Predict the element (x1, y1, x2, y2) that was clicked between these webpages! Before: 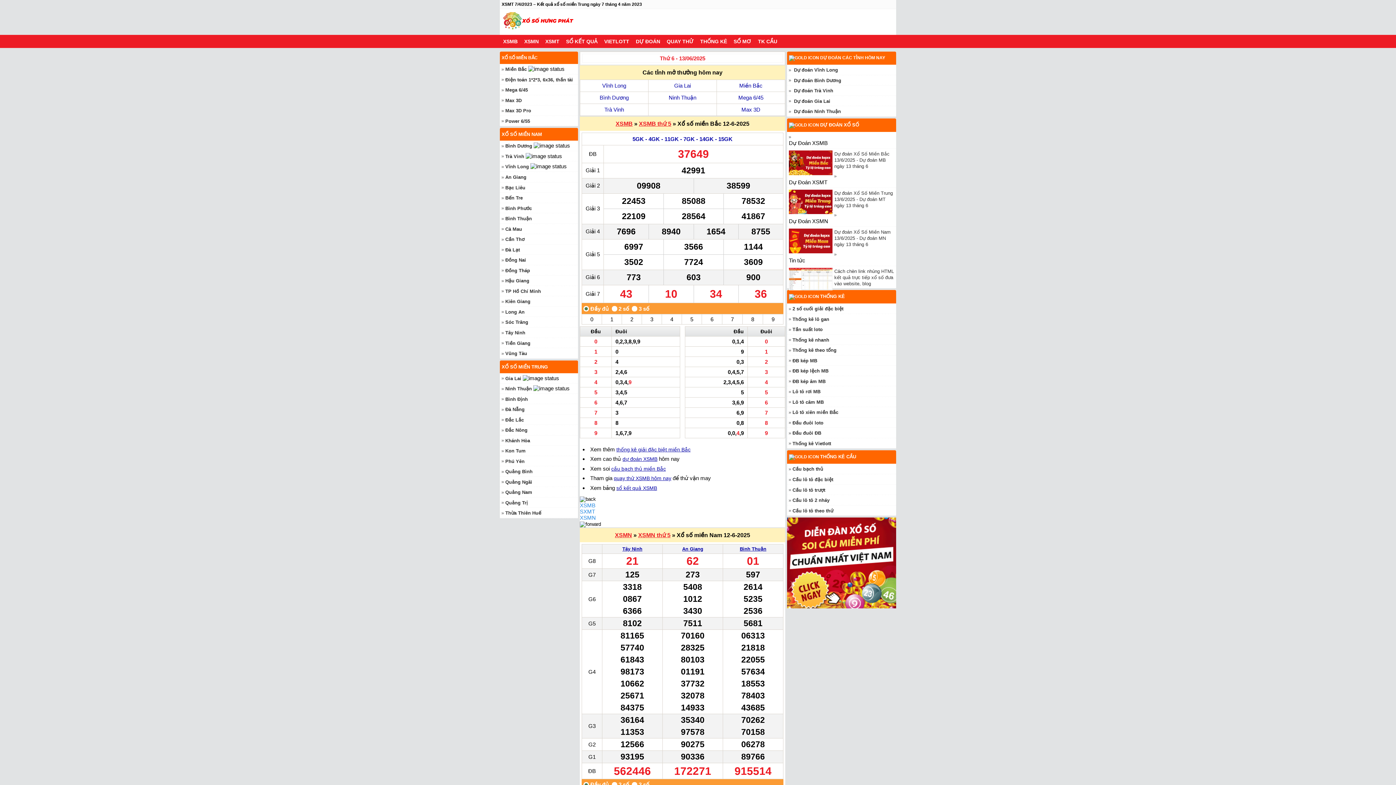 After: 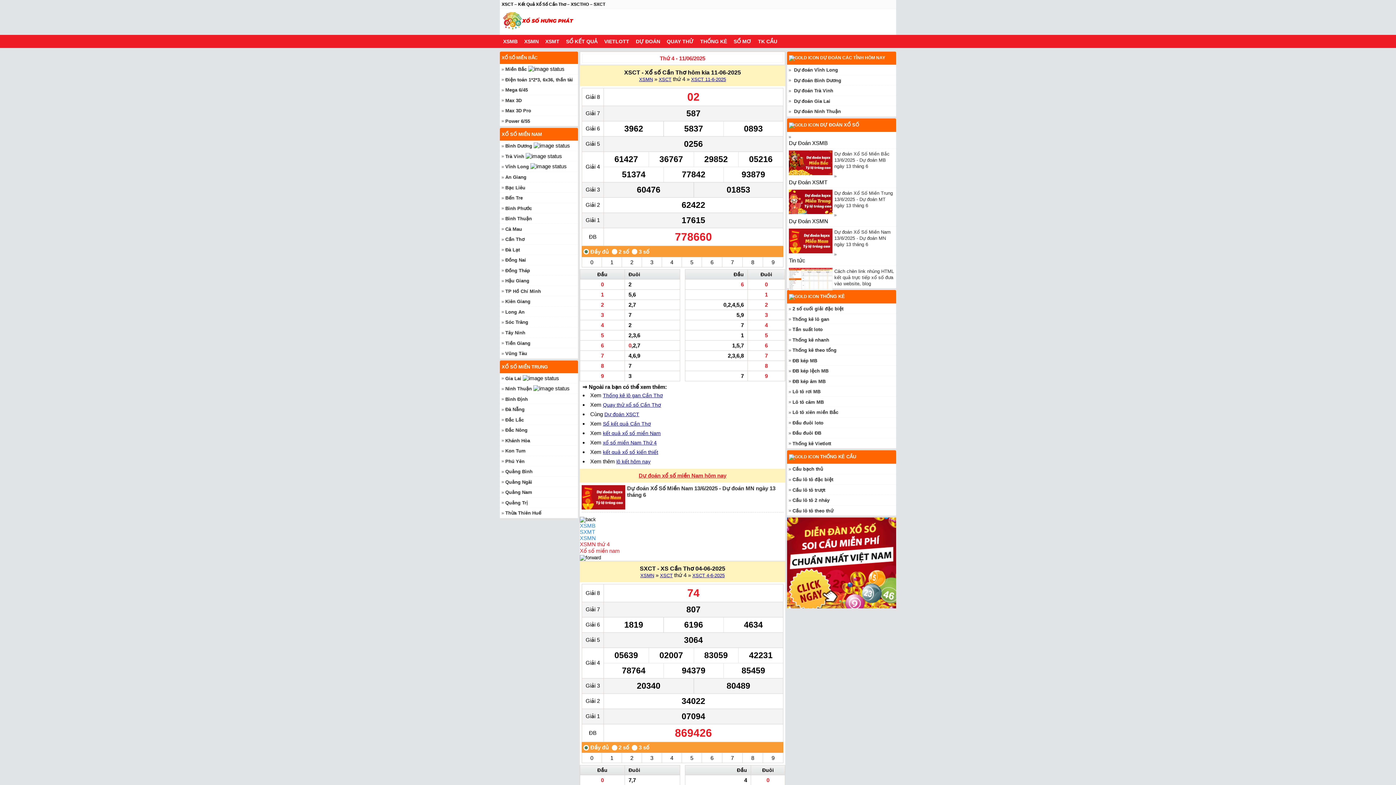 Action: bbox: (505, 236, 524, 242) label: Cần Thơ